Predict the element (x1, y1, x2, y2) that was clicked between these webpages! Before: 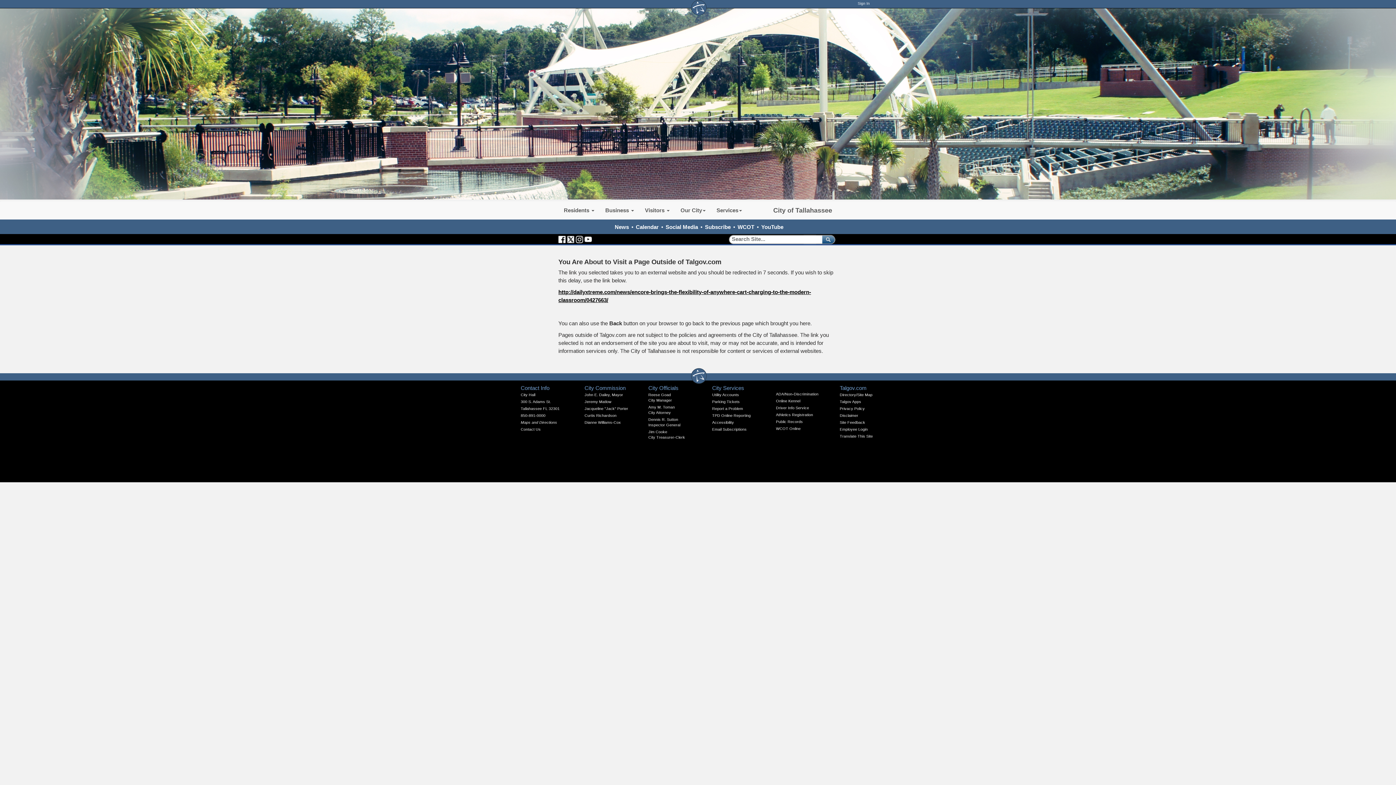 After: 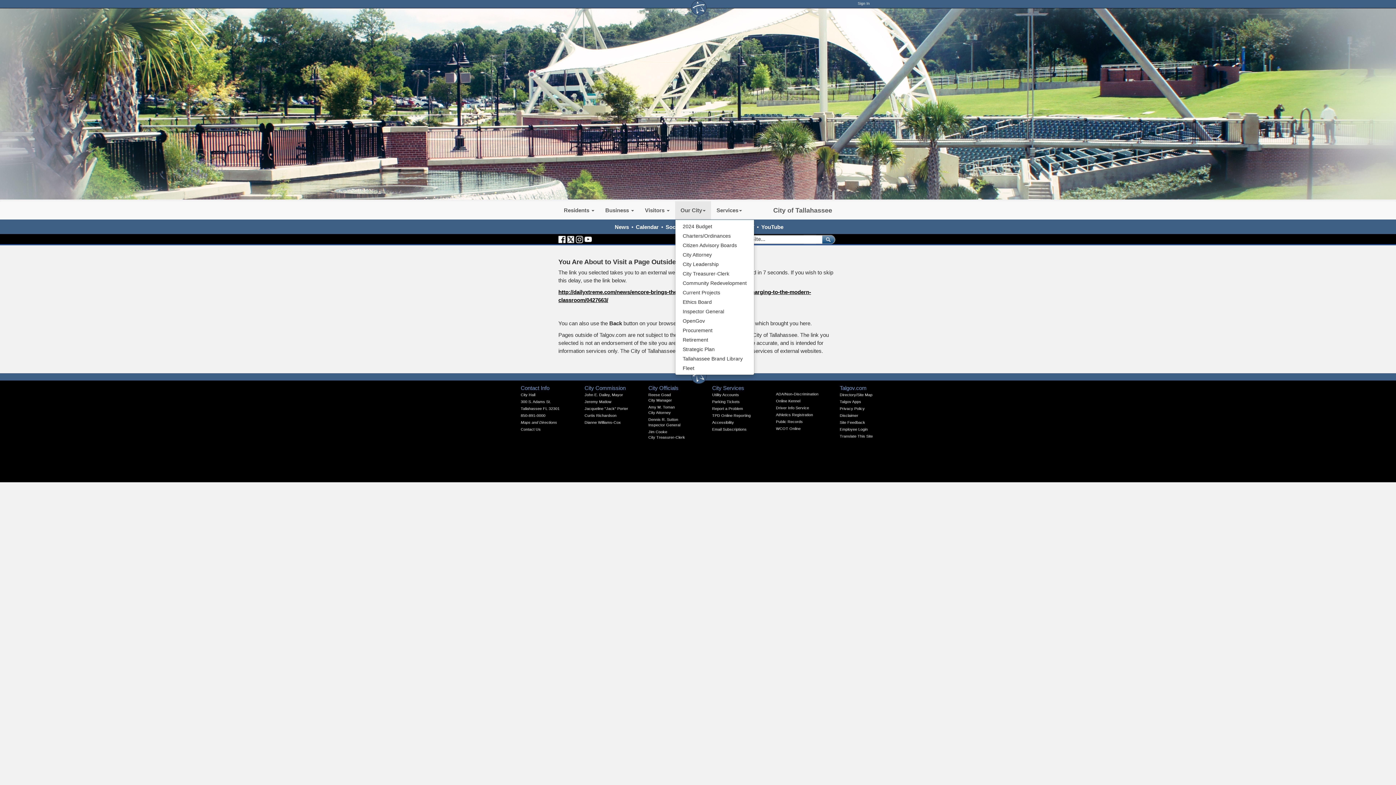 Action: bbox: (675, 201, 711, 219) label: Our City